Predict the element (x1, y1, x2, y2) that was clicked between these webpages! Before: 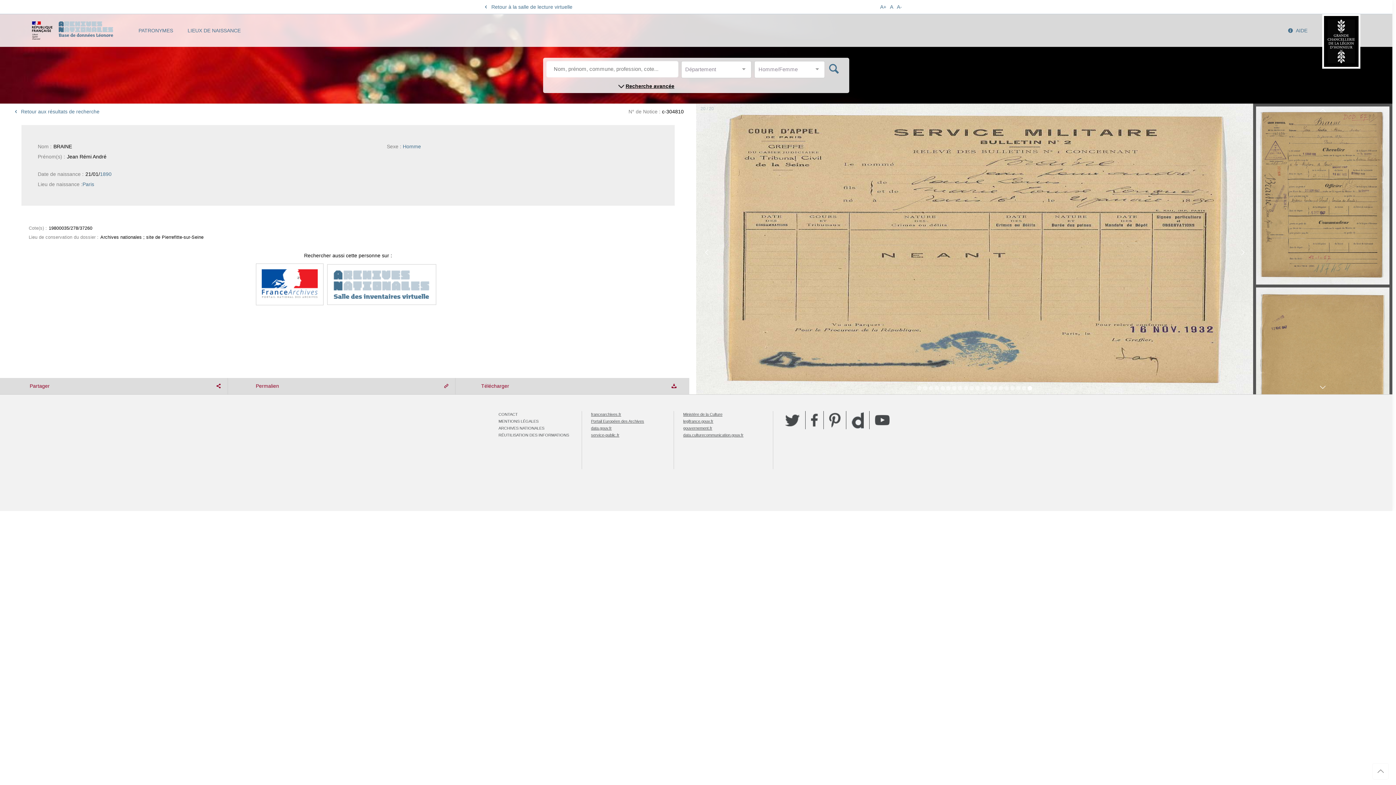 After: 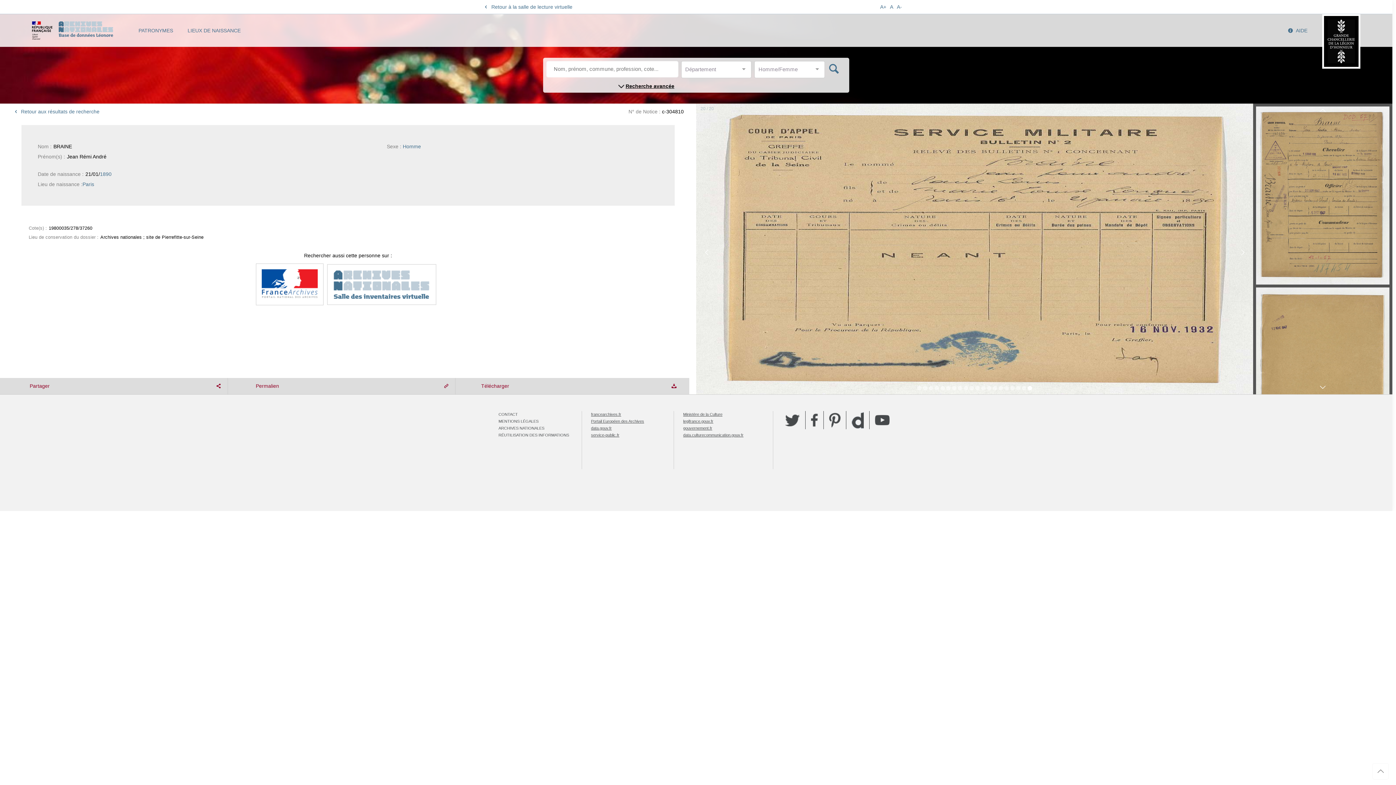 Action: bbox: (591, 324, 619, 328) label: service-public.fr